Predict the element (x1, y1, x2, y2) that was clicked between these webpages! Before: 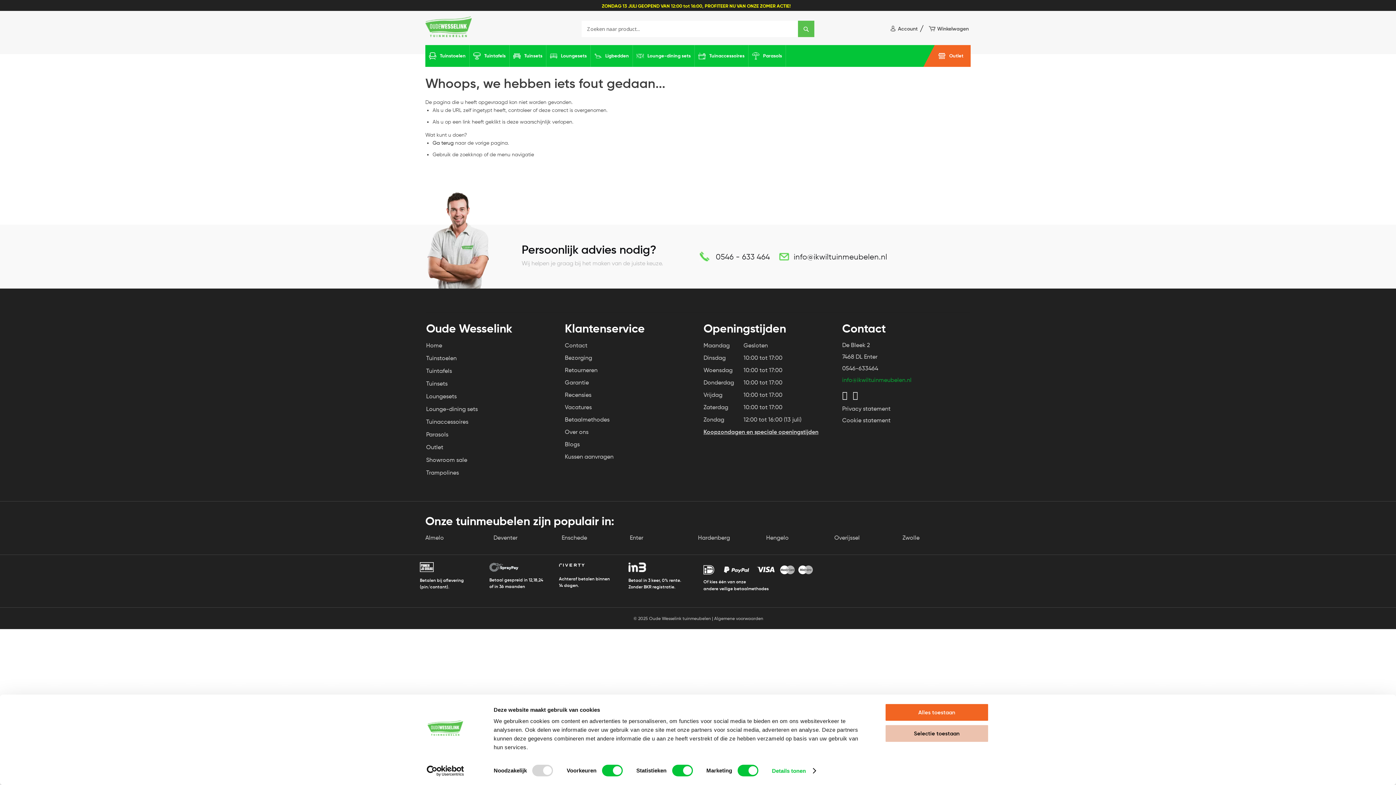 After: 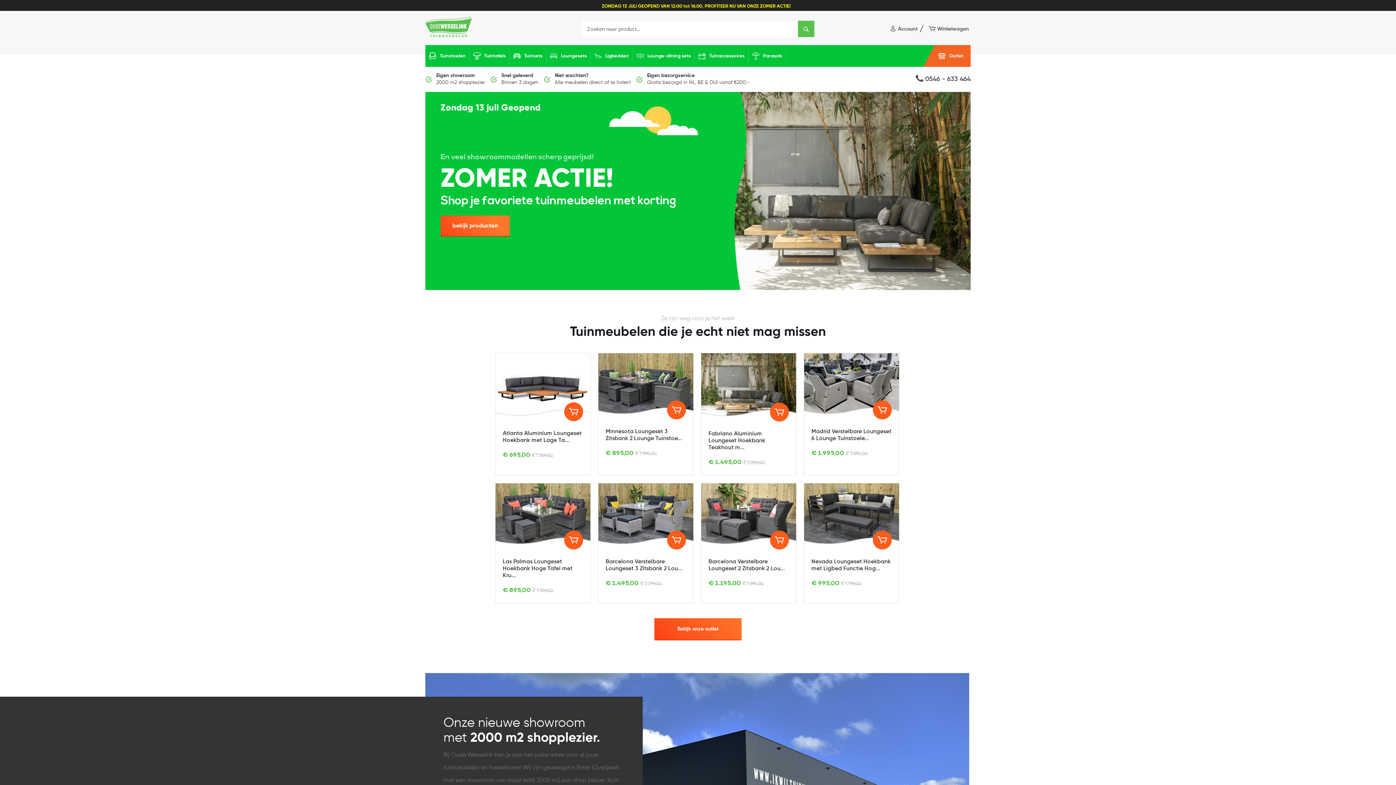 Action: label: Home bbox: (426, 342, 442, 349)